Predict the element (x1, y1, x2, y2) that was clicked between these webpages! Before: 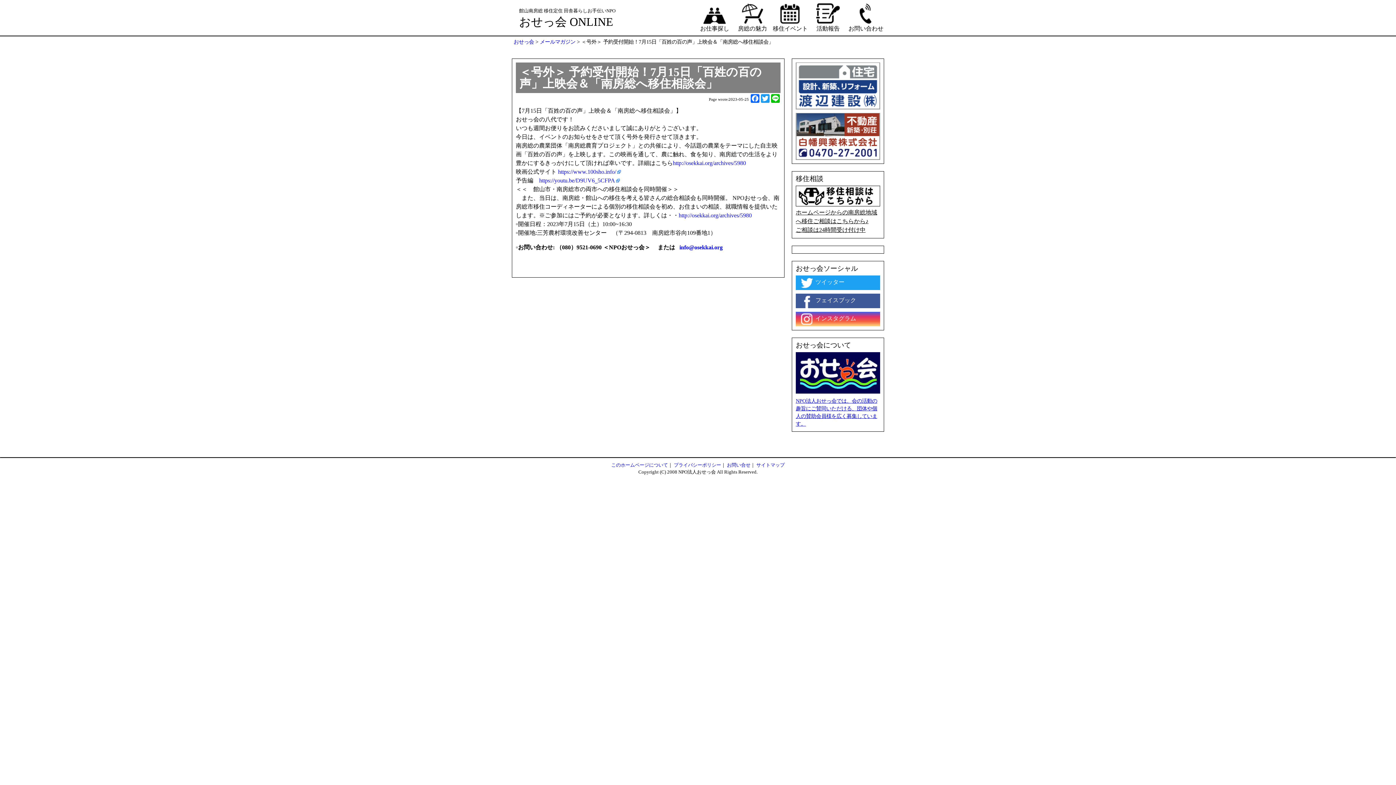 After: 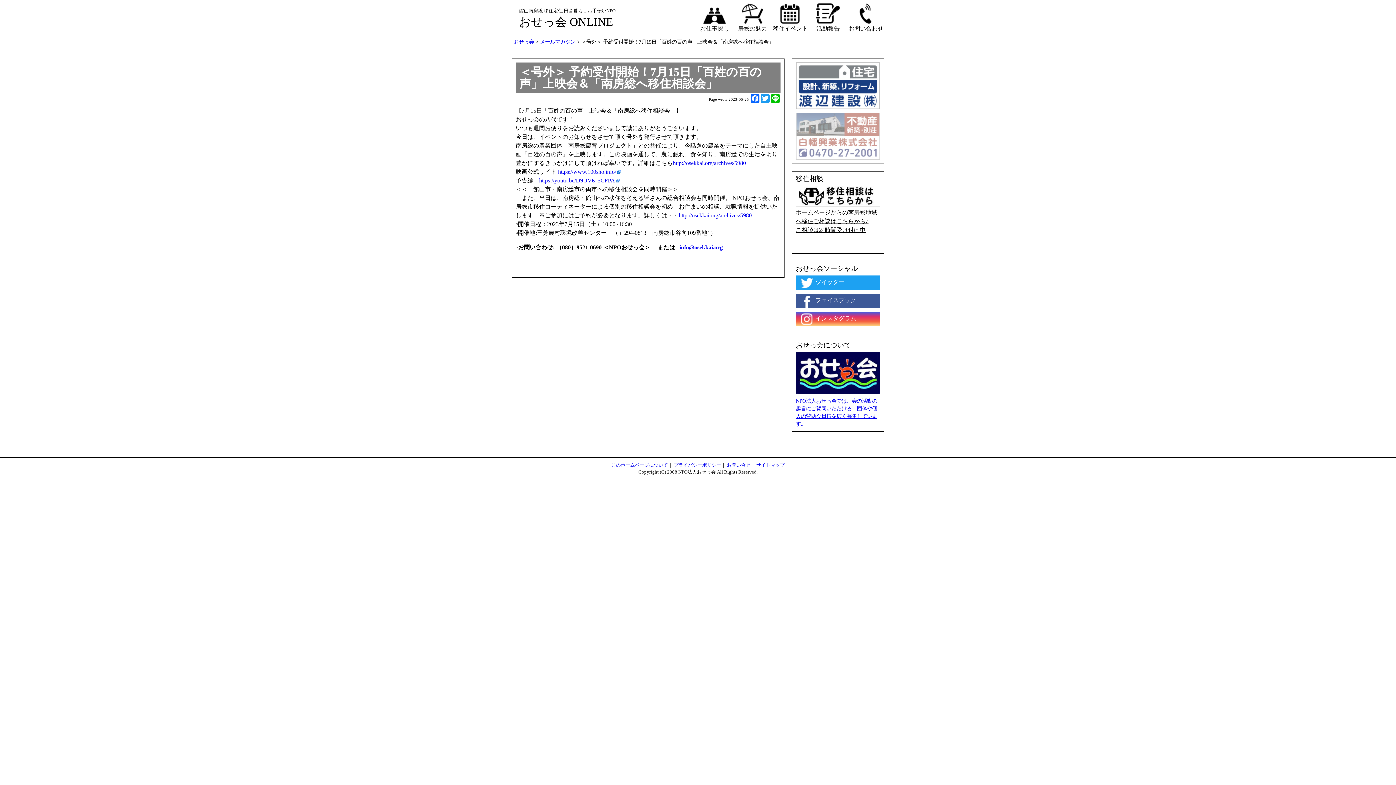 Action: bbox: (796, 113, 880, 160)